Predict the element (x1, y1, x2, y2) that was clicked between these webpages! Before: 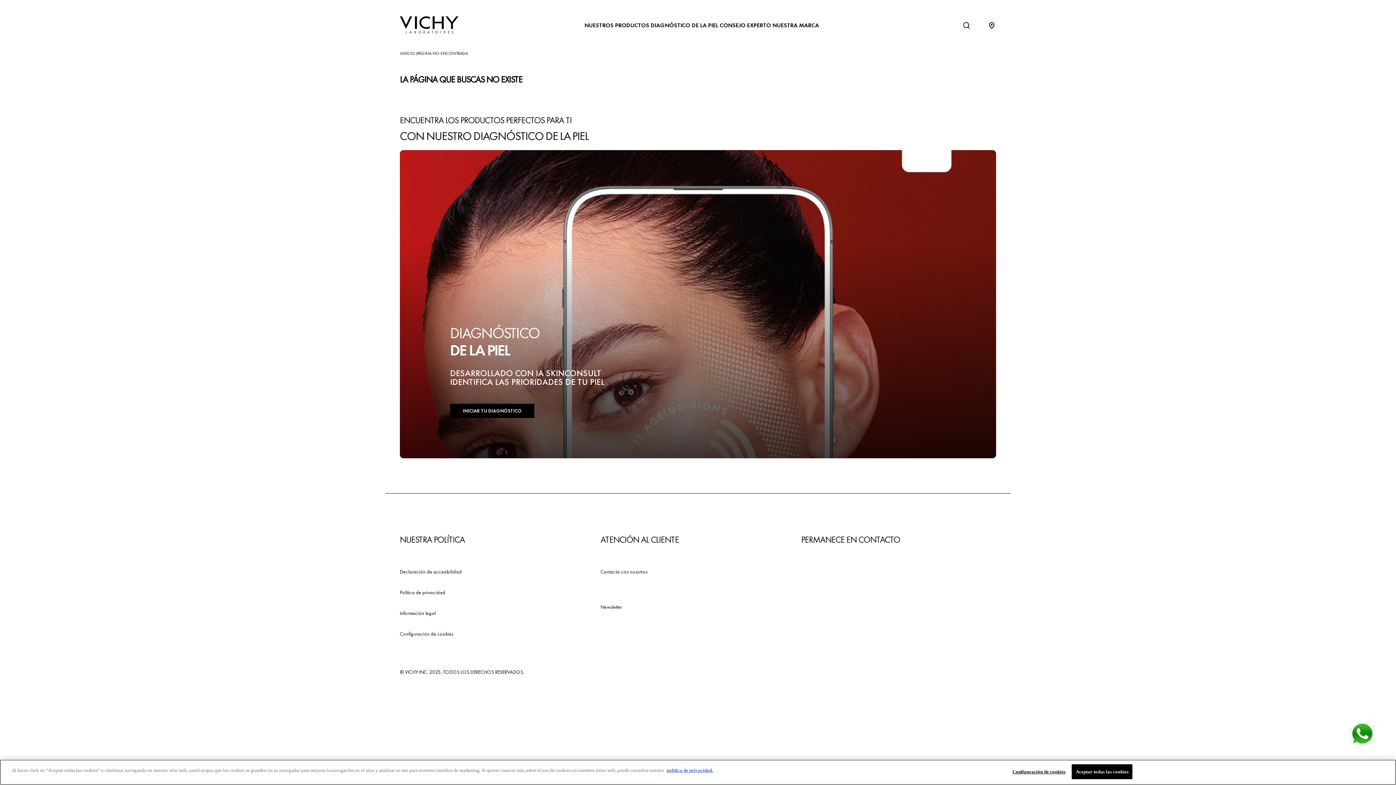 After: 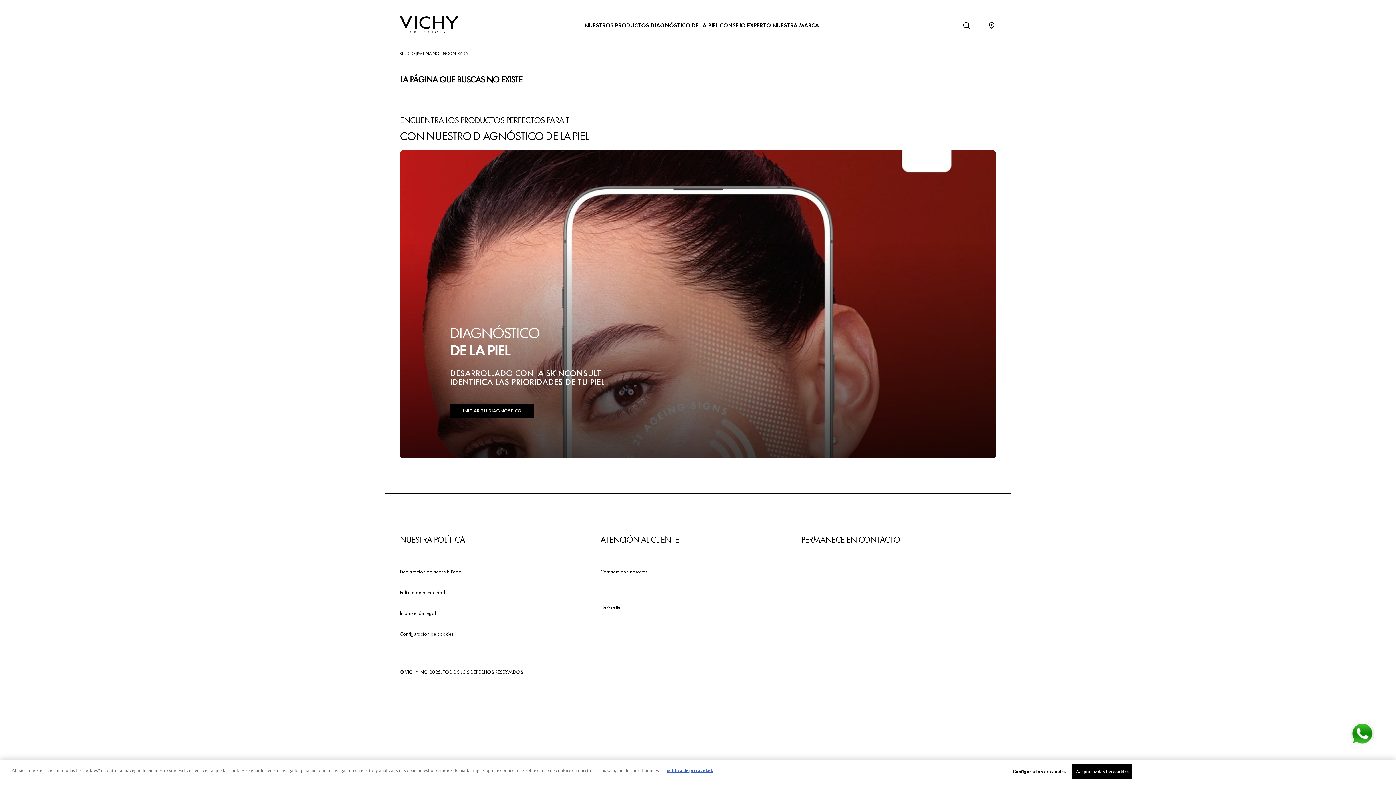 Action: label: Información legal bbox: (400, 610, 436, 616)